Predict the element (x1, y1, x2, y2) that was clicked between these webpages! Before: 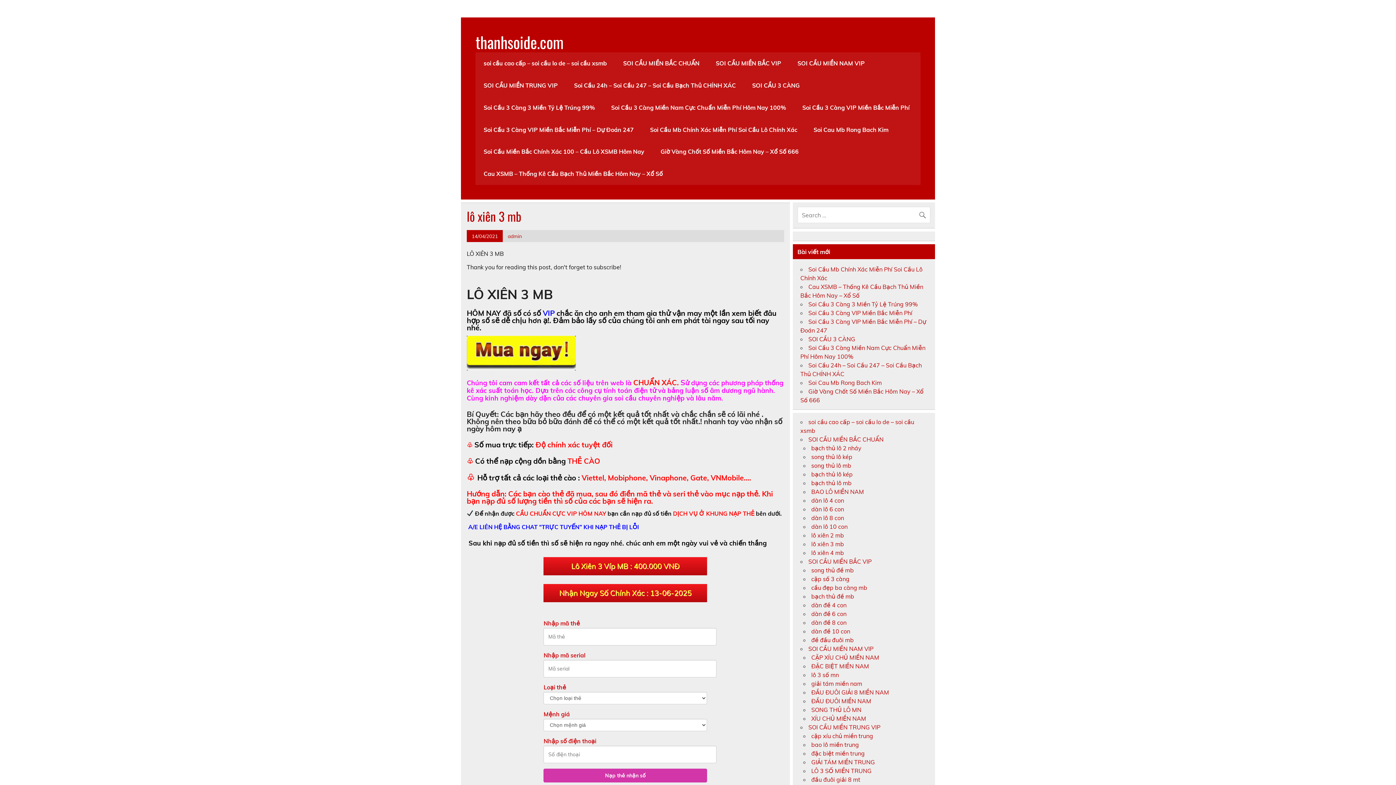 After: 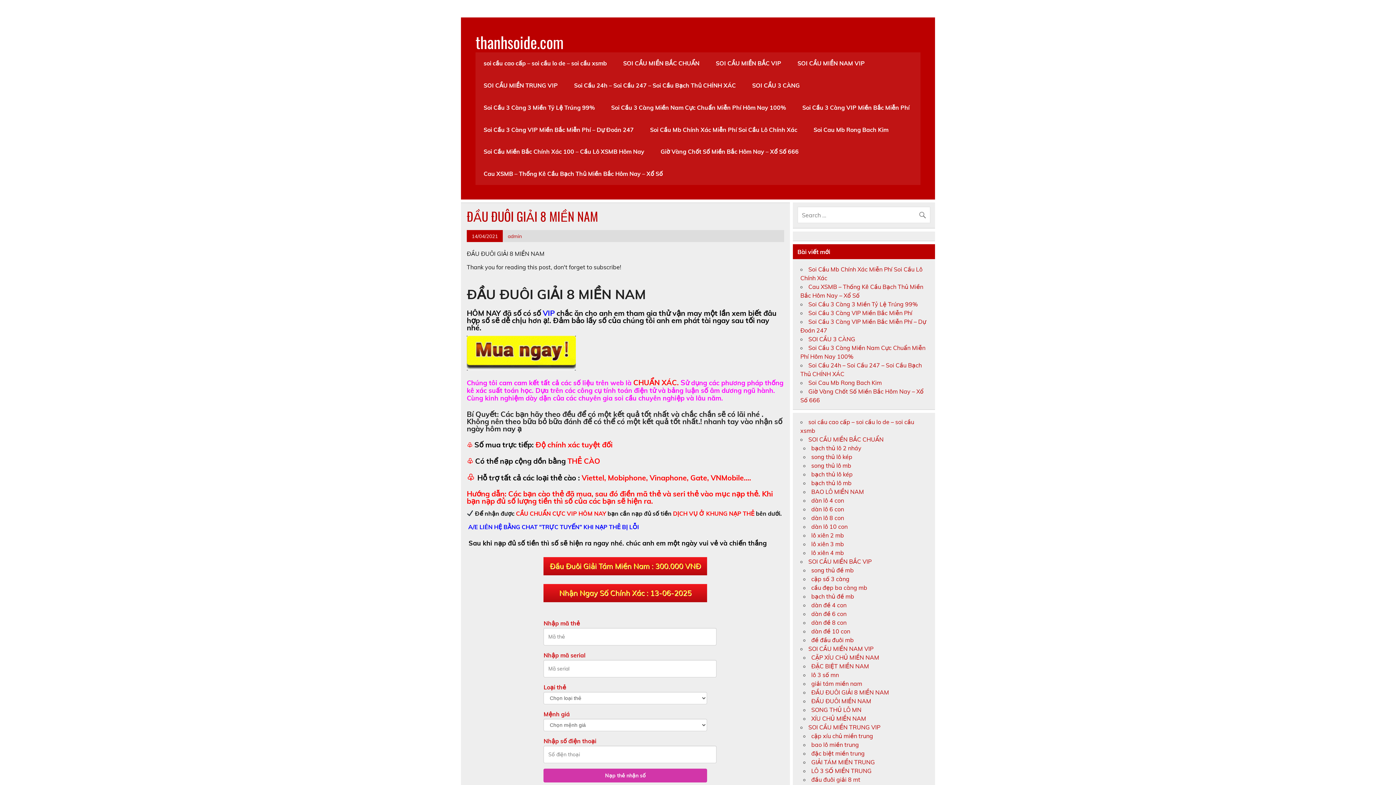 Action: label: ĐẦU ĐUÔI GIẢI 8 MIỀN NAM bbox: (811, 689, 889, 696)